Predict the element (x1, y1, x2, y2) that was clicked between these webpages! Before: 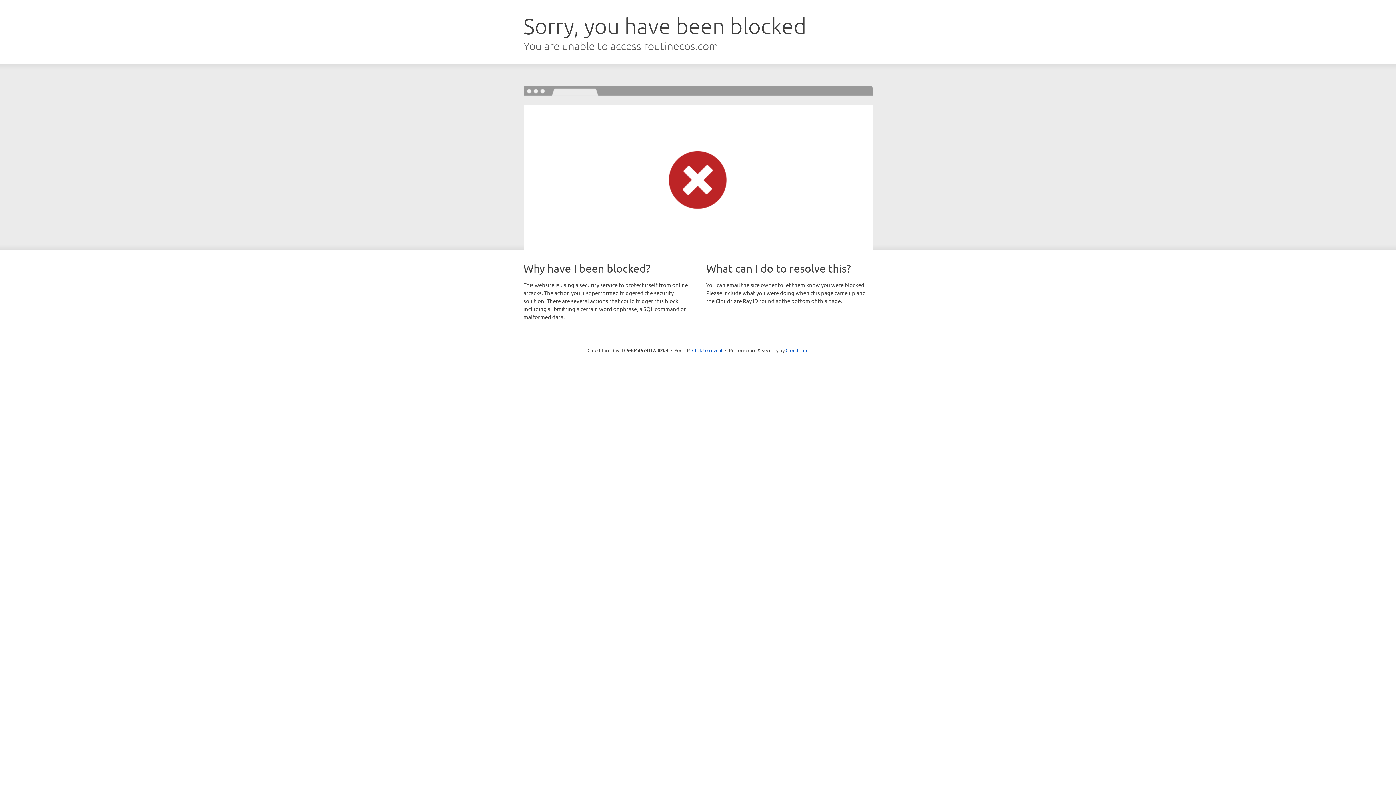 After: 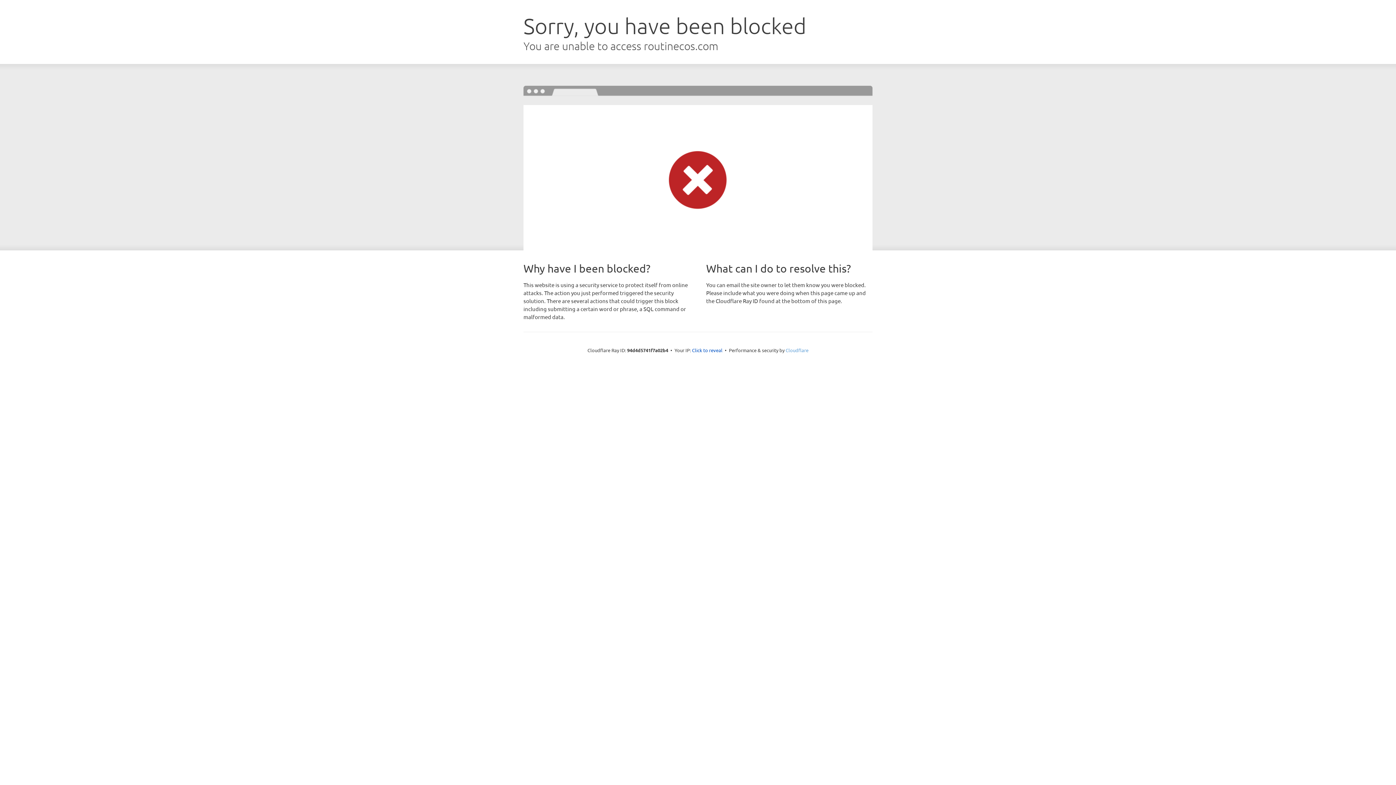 Action: label: Cloudflare bbox: (785, 347, 808, 353)